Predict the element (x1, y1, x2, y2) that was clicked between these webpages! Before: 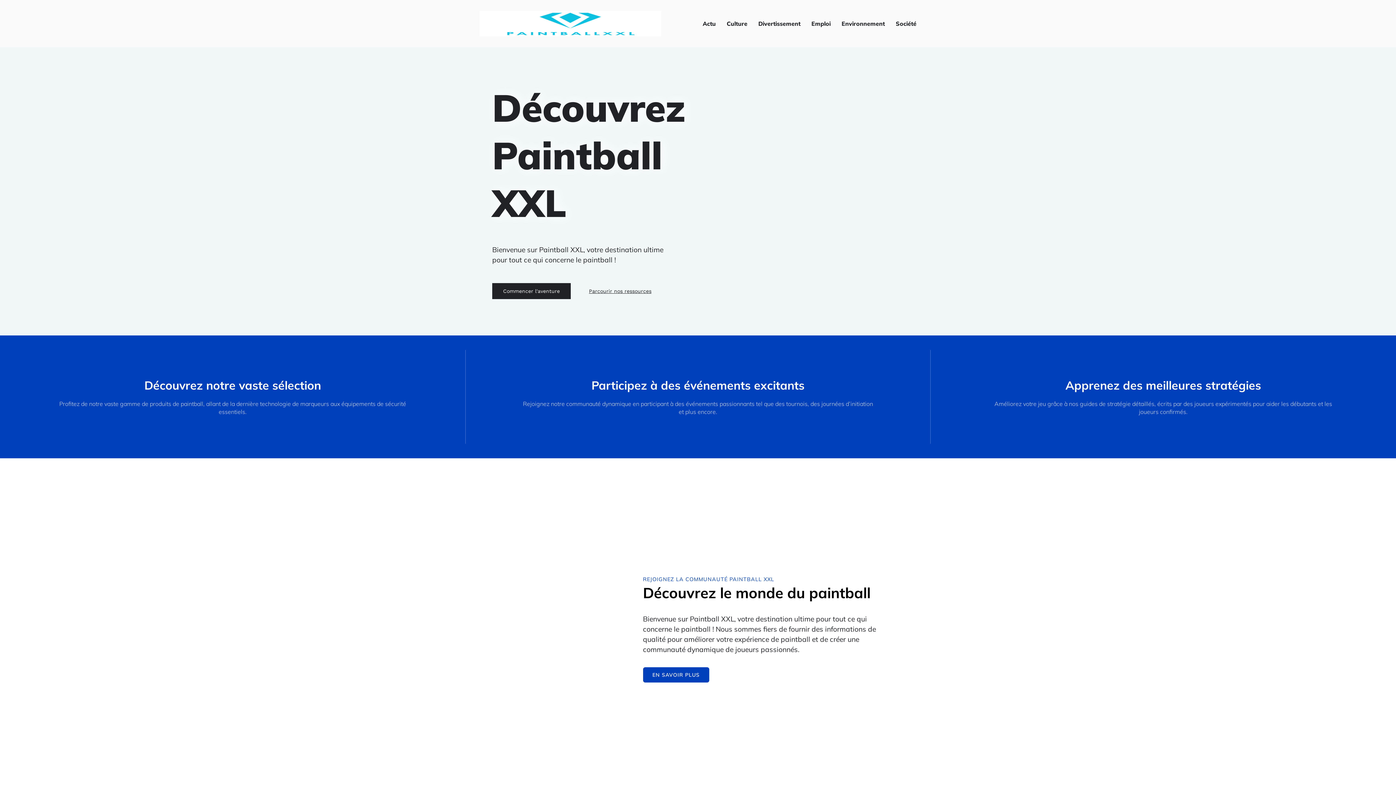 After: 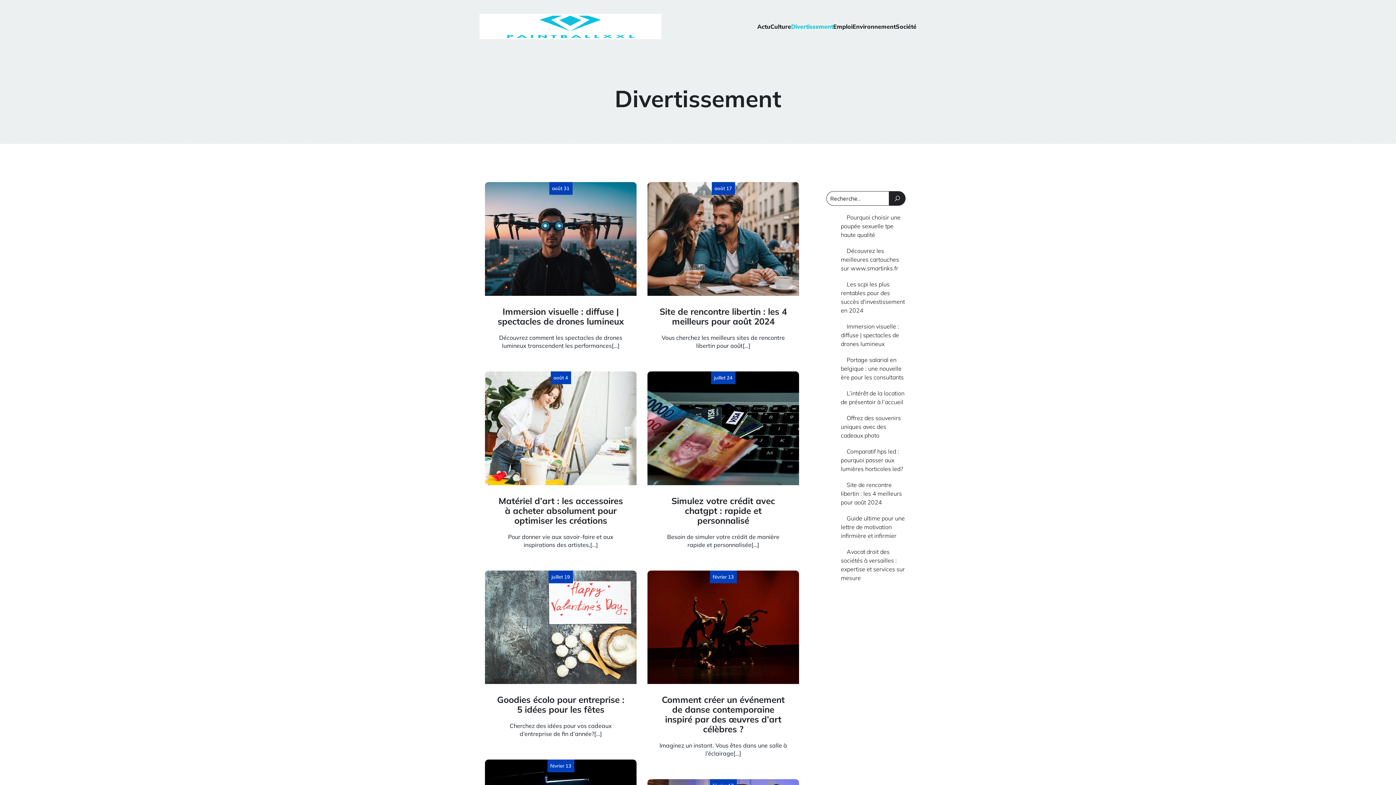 Action: bbox: (758, 15, 800, 31) label: Divertissement